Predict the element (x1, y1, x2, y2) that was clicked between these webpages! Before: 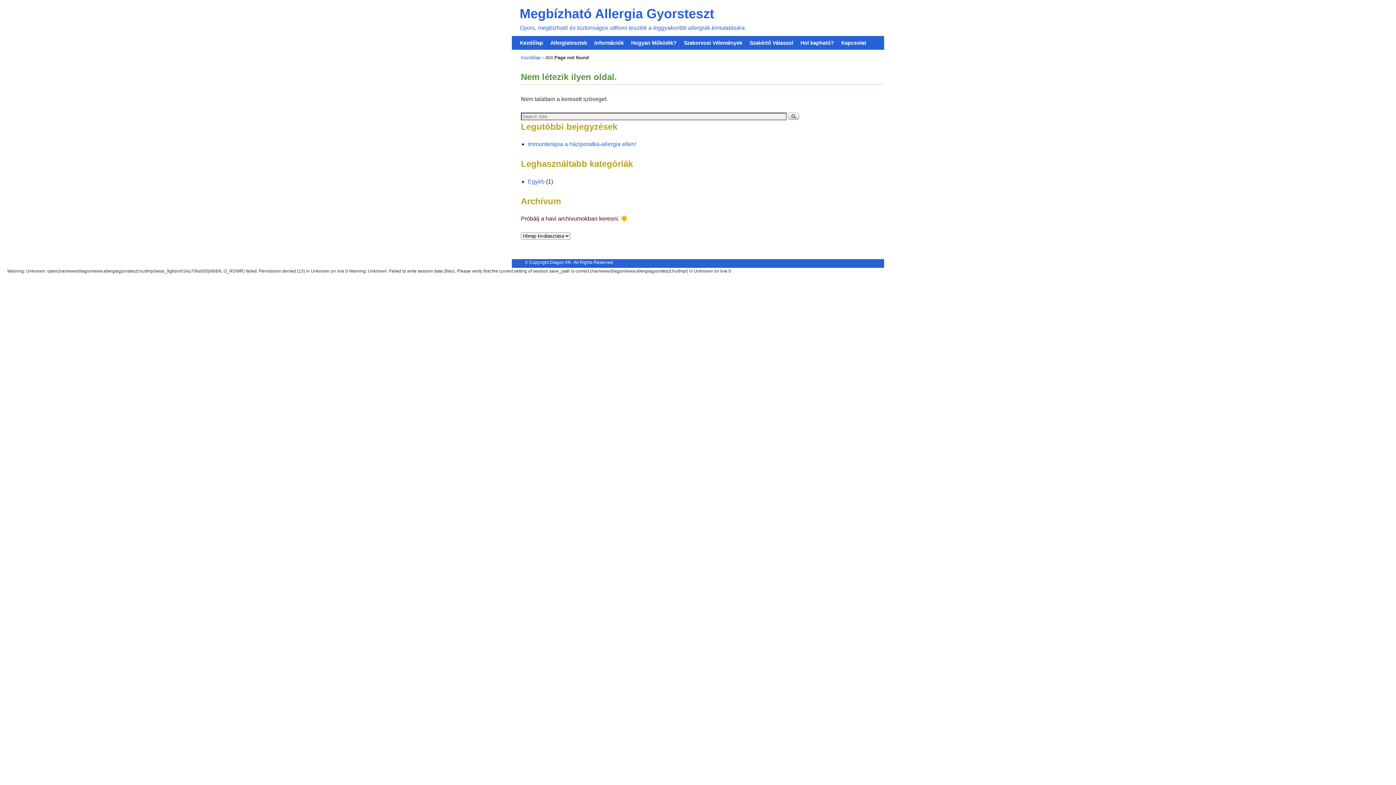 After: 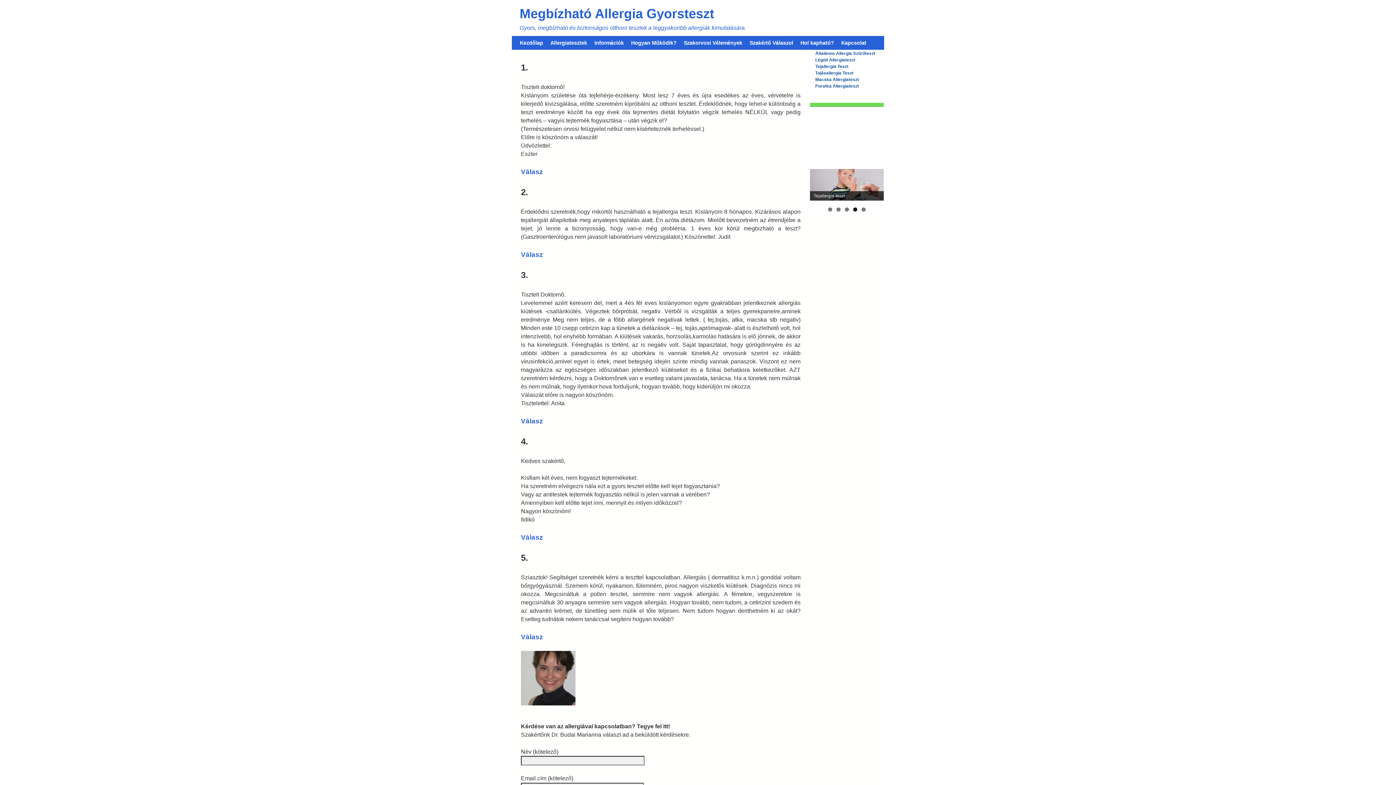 Action: label: Szakértő Válaszol bbox: (746, 36, 797, 49)